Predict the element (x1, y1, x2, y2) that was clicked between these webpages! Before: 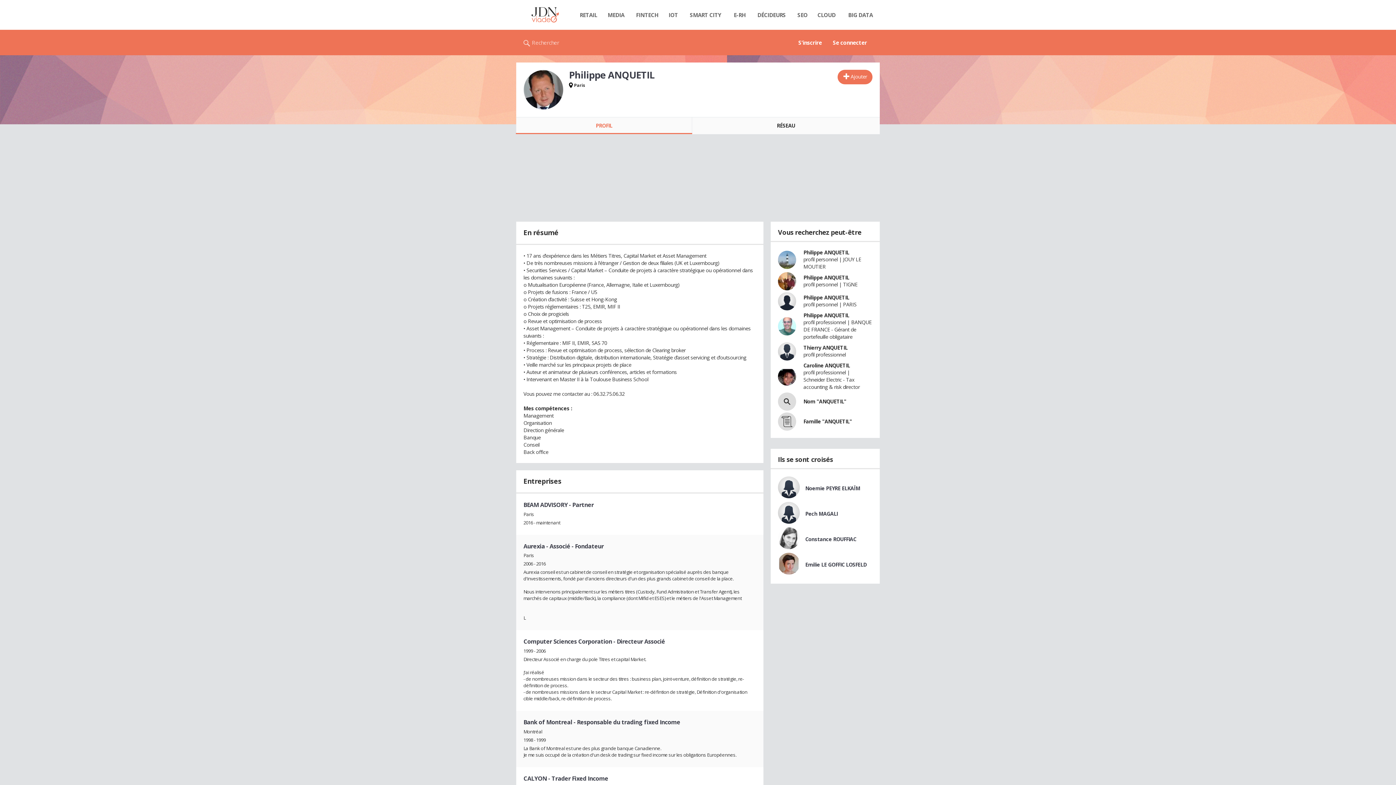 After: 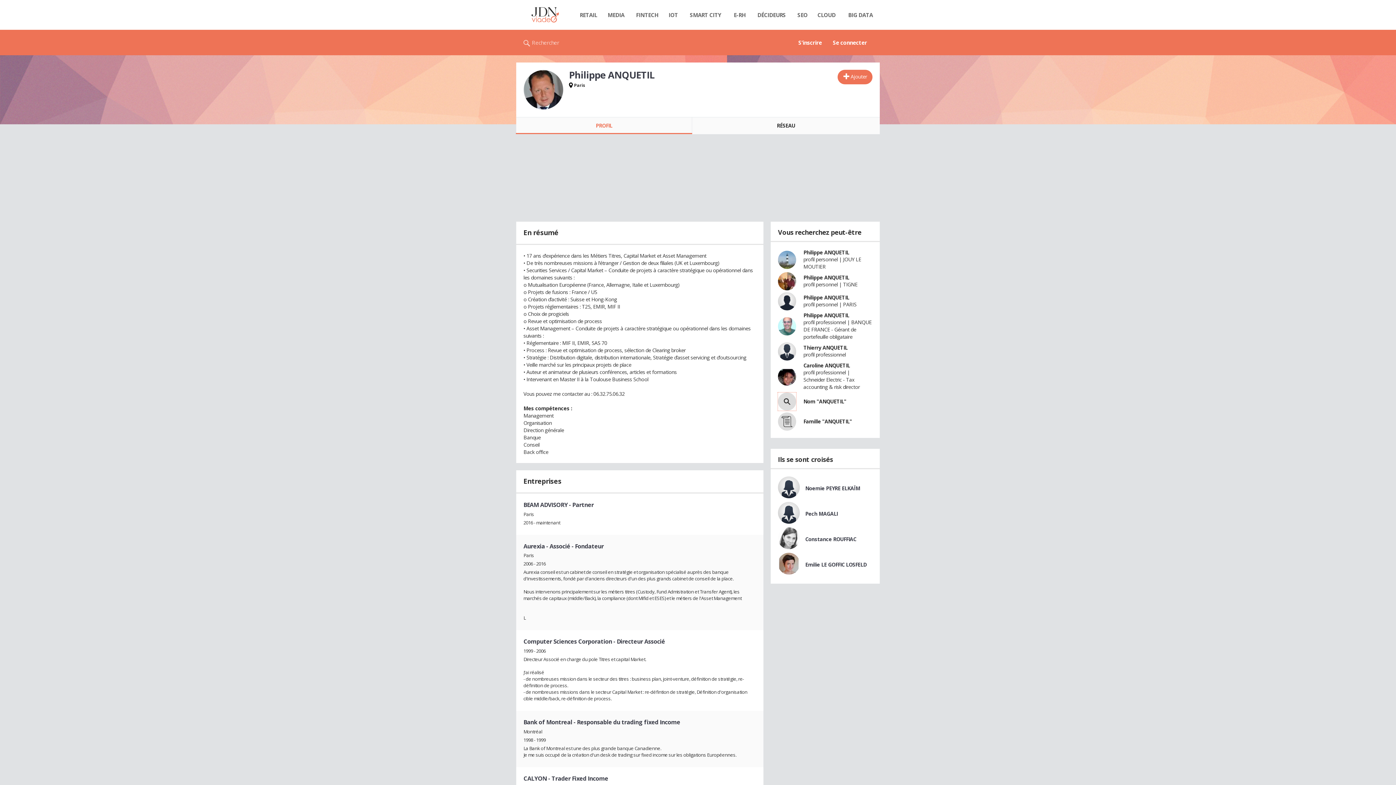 Action: bbox: (778, 392, 796, 410)